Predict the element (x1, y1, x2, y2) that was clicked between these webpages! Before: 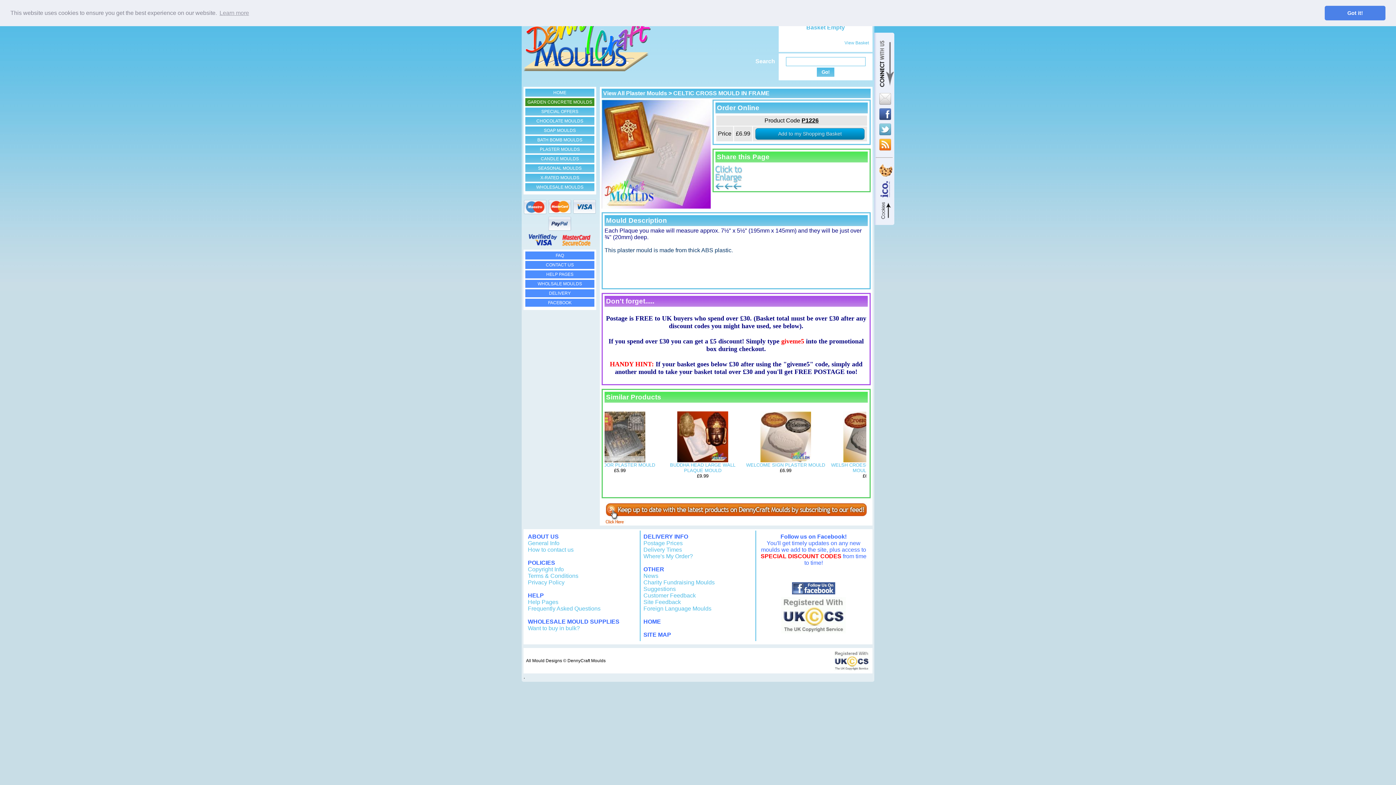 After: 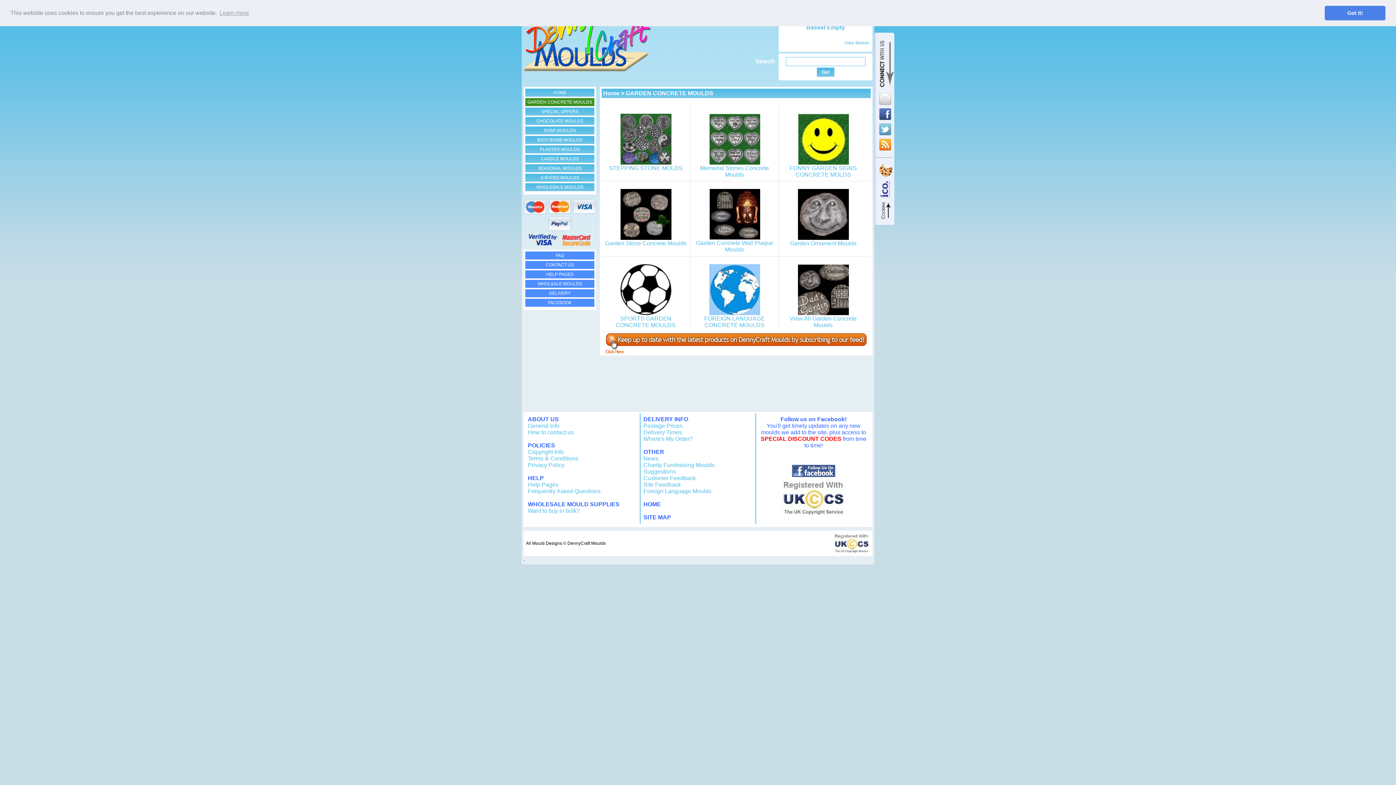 Action: bbox: (525, 98, 594, 106) label: GARDEN CONCRETE MOULDS